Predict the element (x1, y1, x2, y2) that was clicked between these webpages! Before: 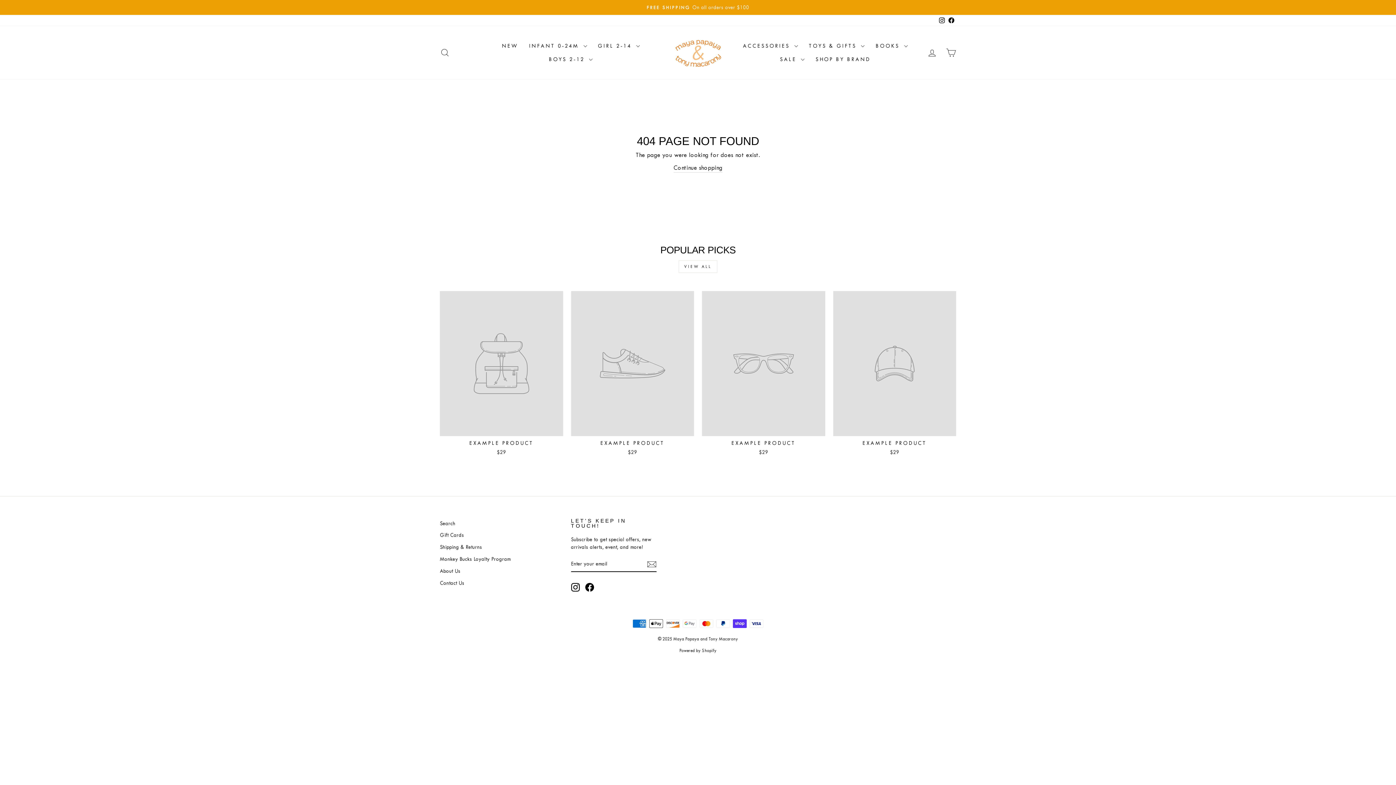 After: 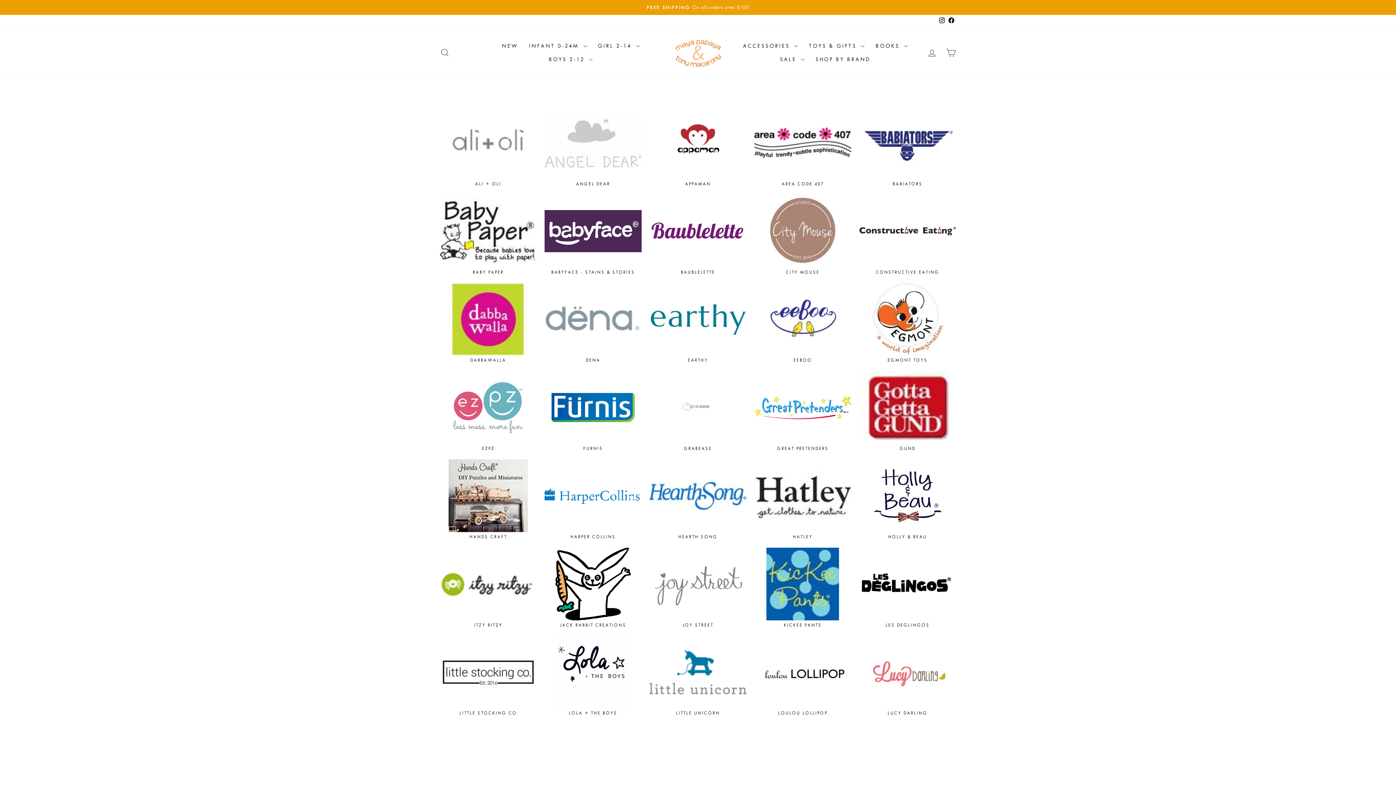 Action: label: SHOP BY BRAND bbox: (810, 52, 876, 66)